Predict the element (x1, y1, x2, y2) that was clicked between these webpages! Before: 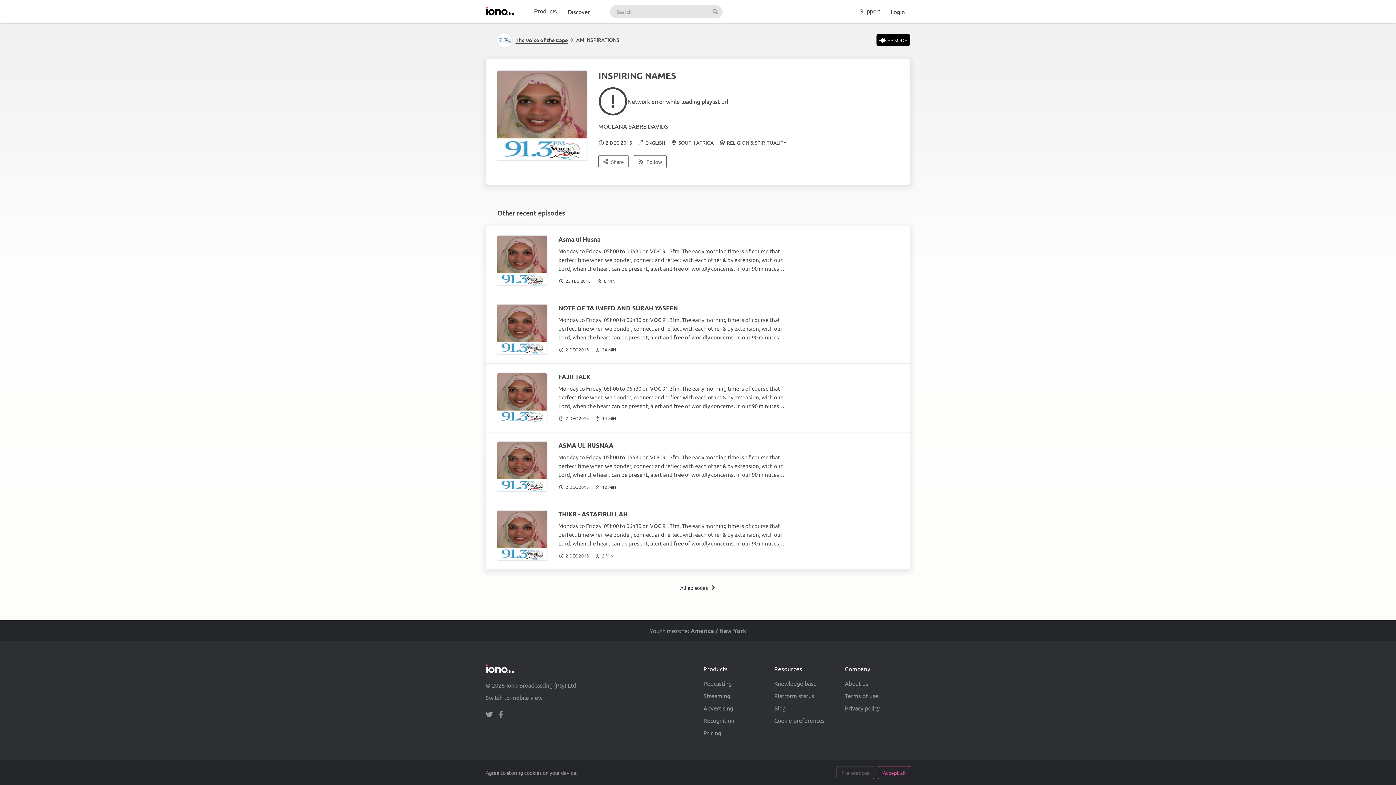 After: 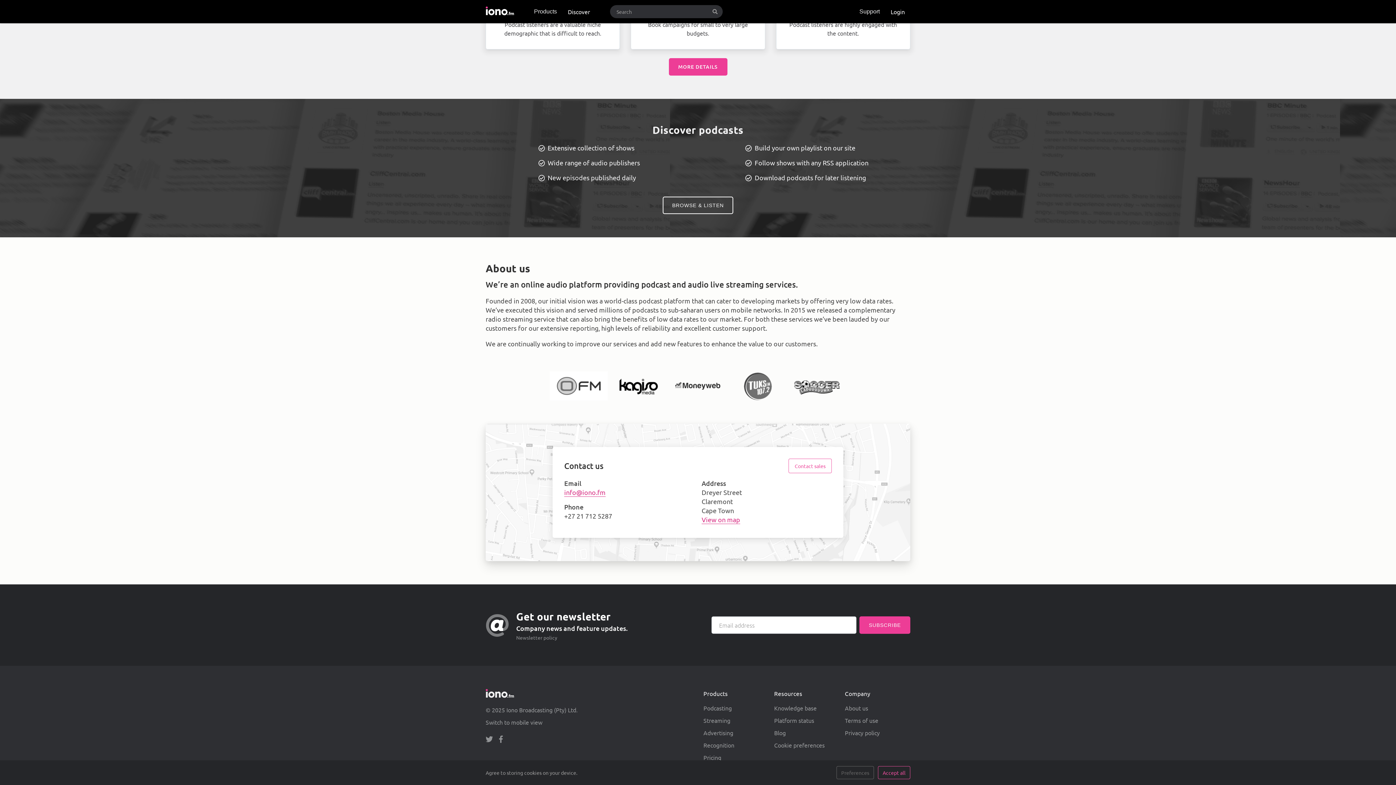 Action: label: About us bbox: (845, 679, 868, 687)